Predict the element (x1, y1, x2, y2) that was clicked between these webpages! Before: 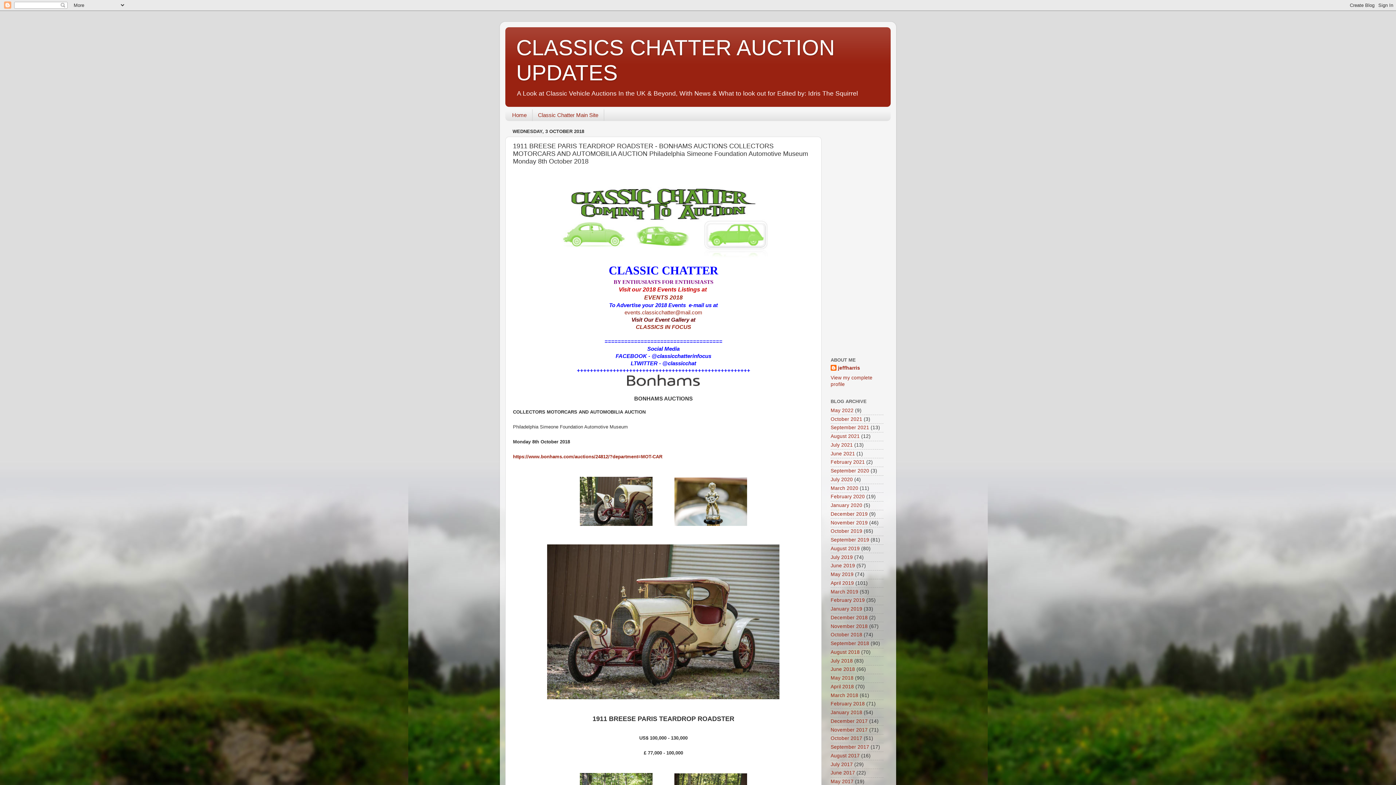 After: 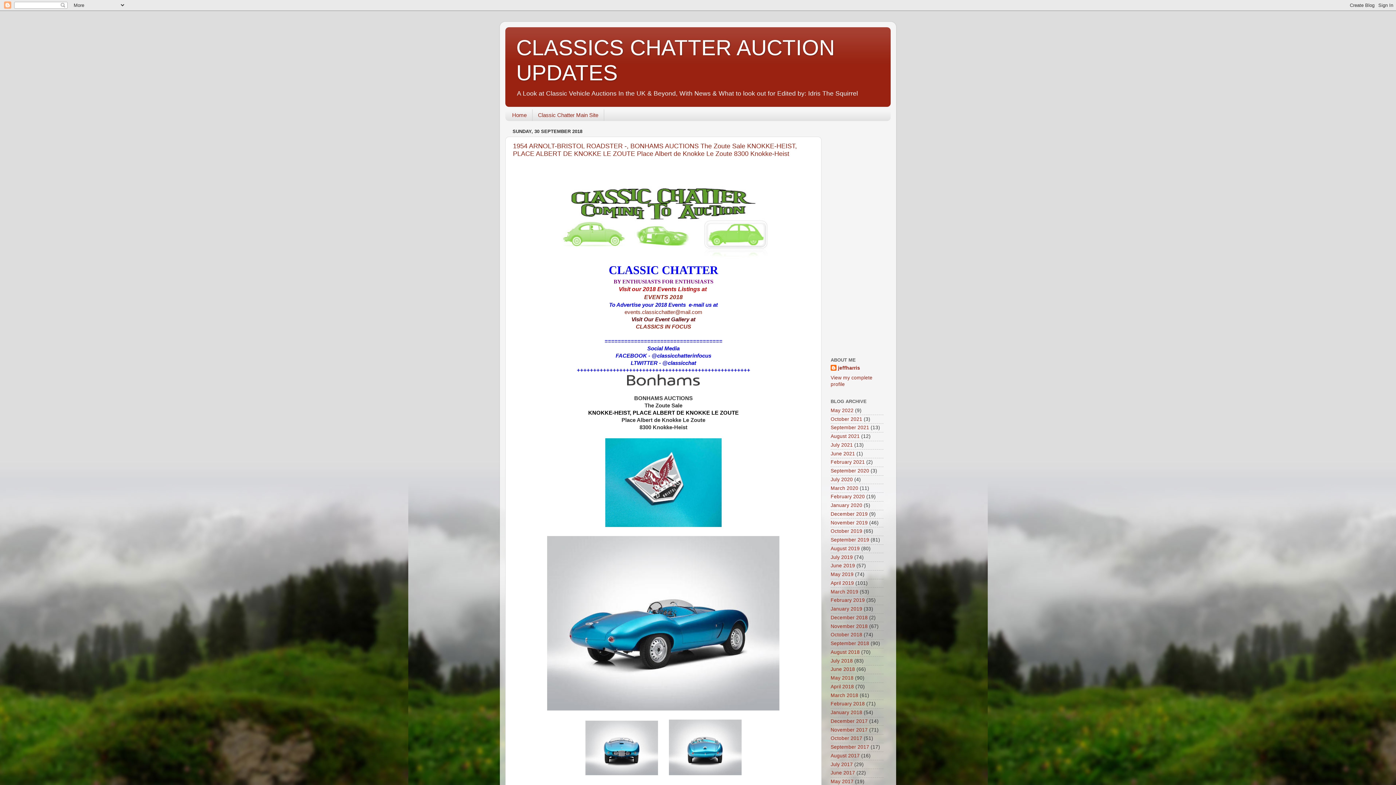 Action: bbox: (830, 641, 869, 646) label: September 2018